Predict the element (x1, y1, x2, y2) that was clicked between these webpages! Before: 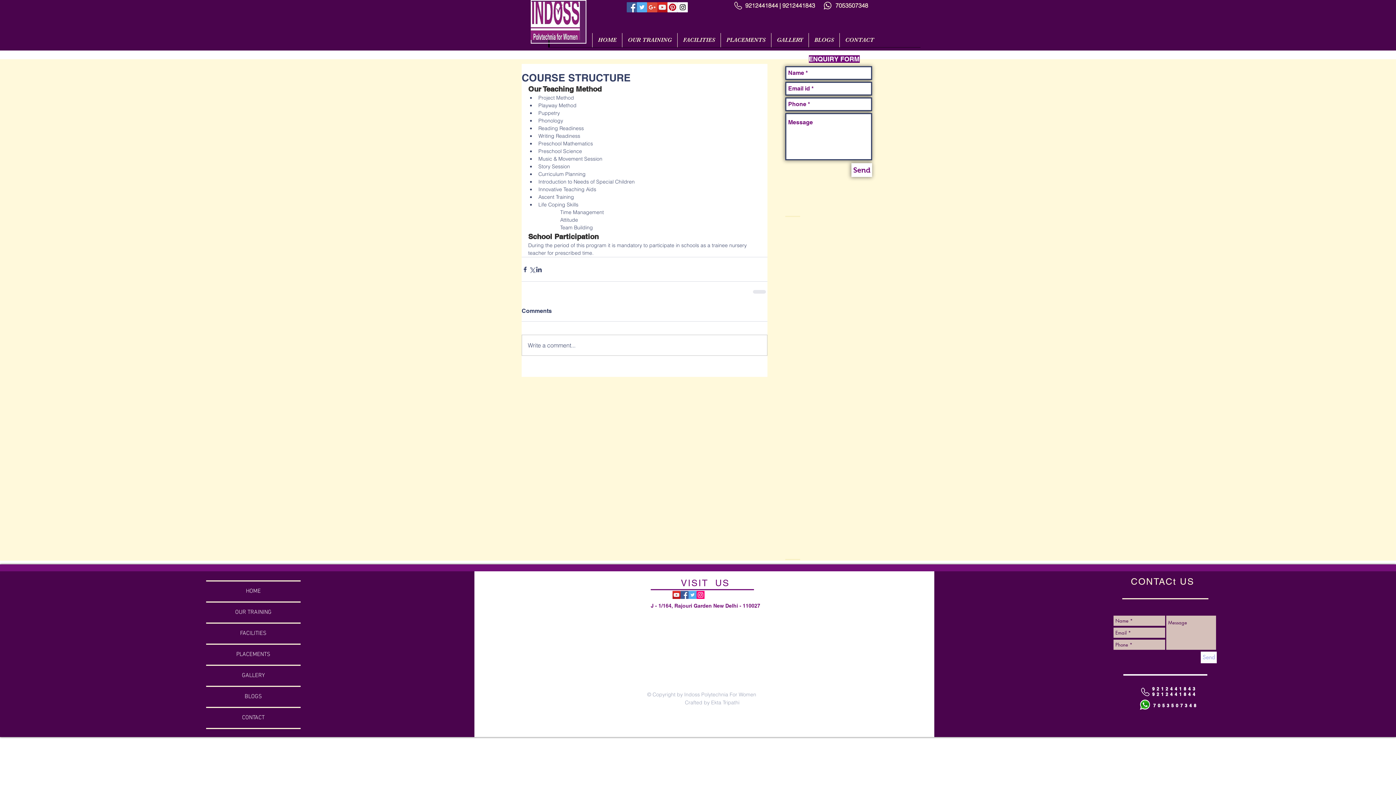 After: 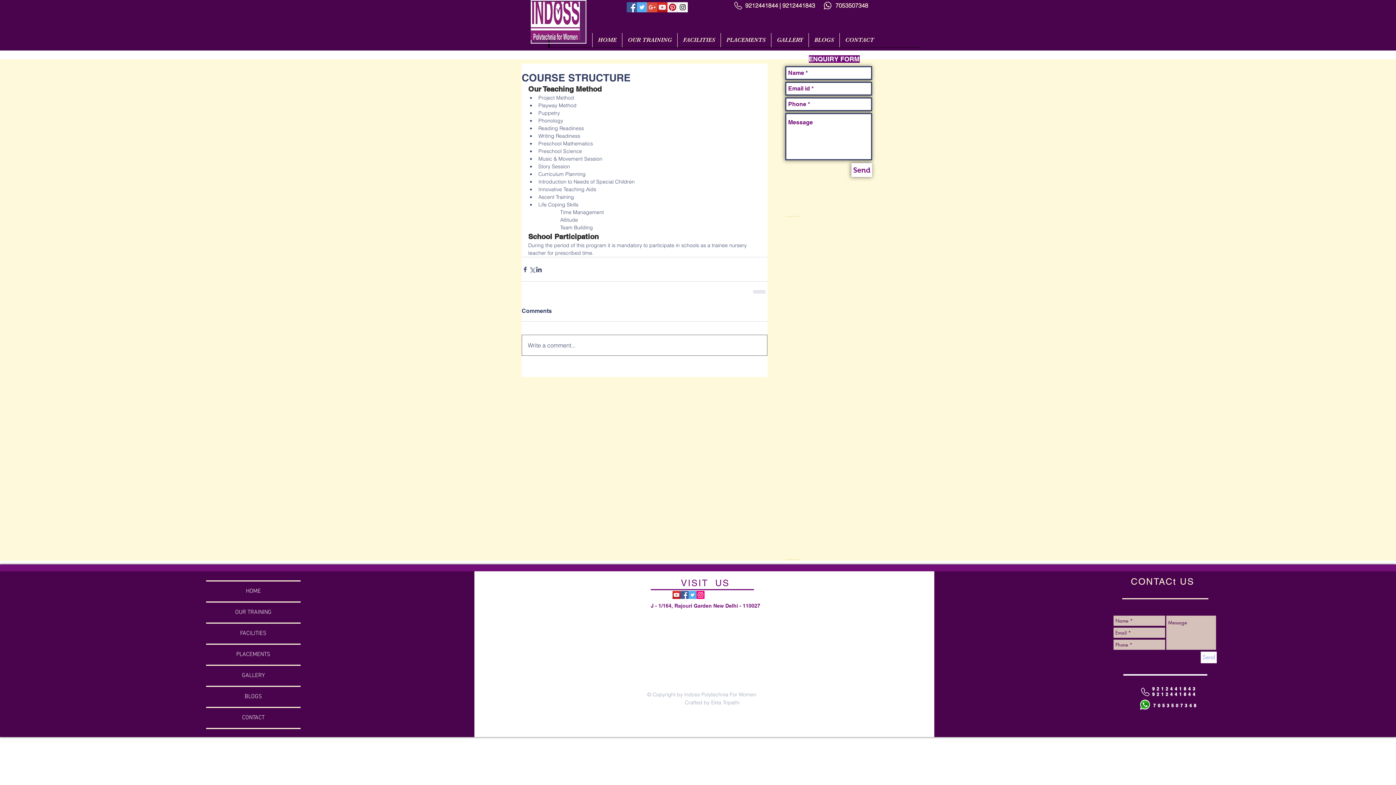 Action: bbox: (522, 335, 767, 355) label: Write a comment...